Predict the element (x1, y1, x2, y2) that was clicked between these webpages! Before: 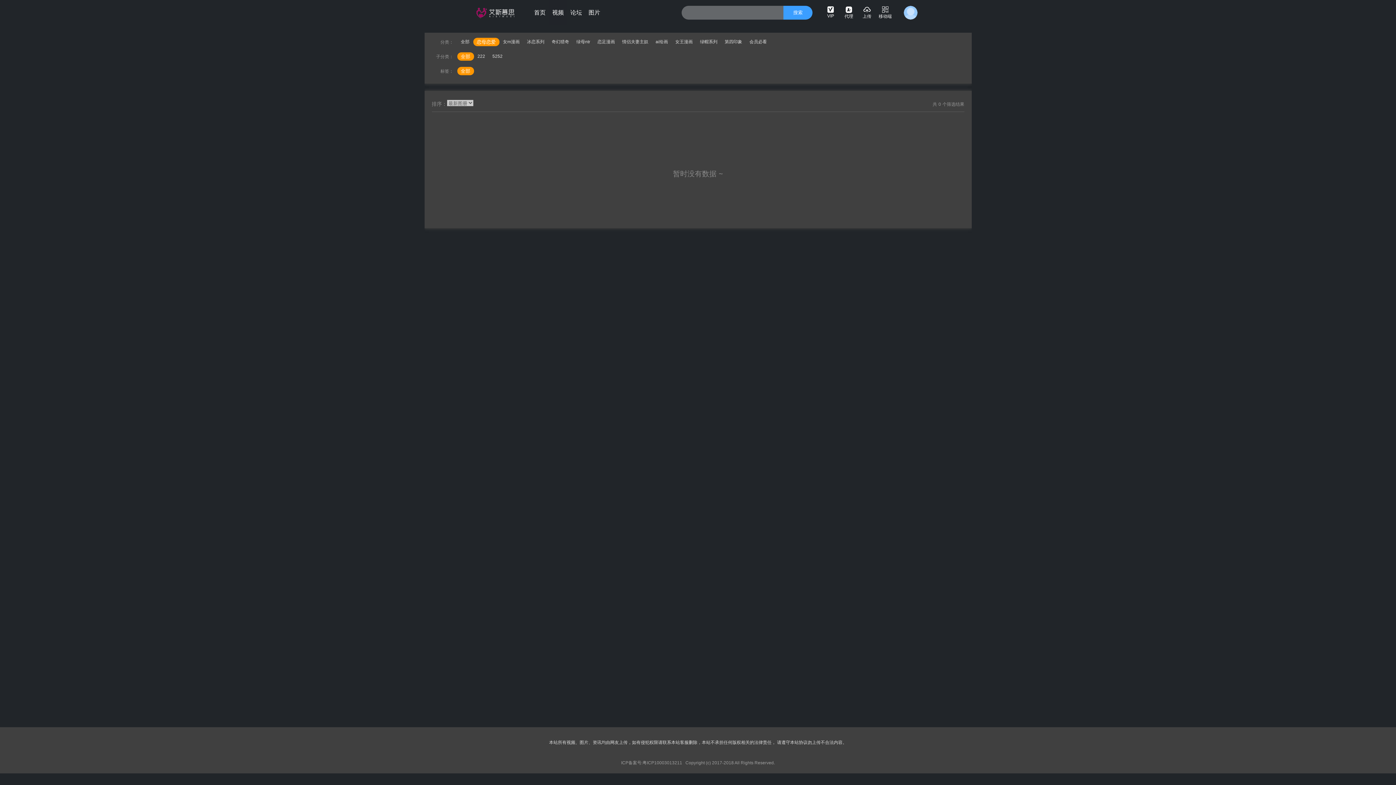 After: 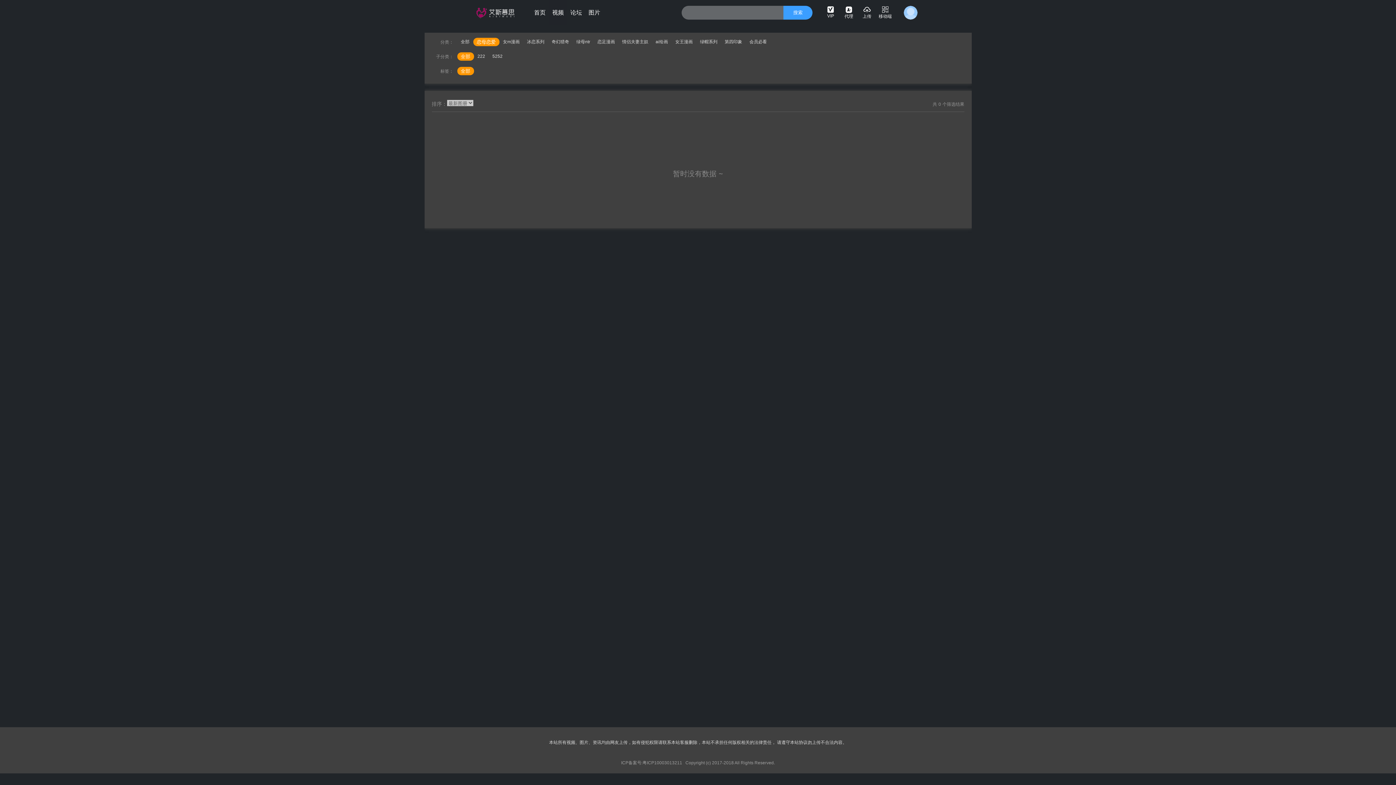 Action: bbox: (457, 52, 474, 60) label: 全部